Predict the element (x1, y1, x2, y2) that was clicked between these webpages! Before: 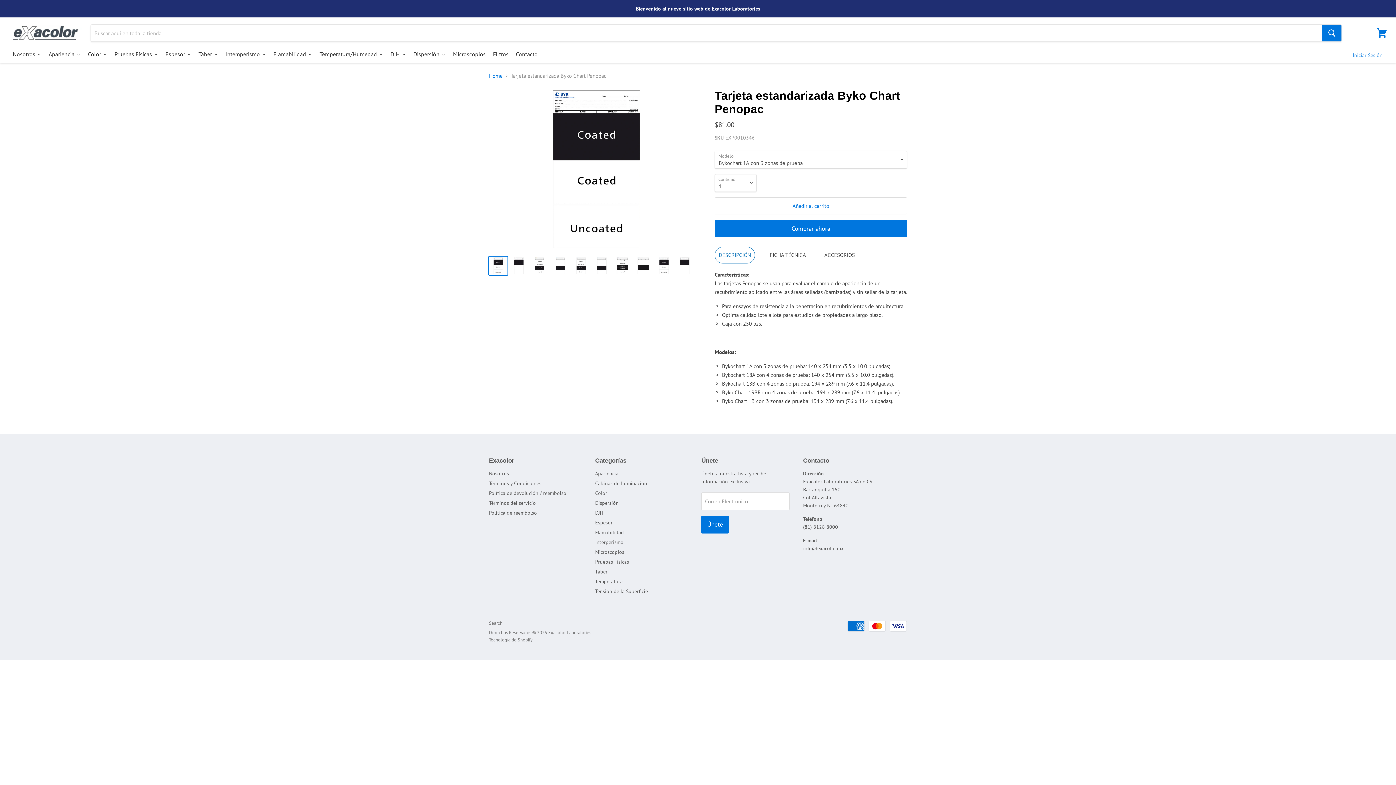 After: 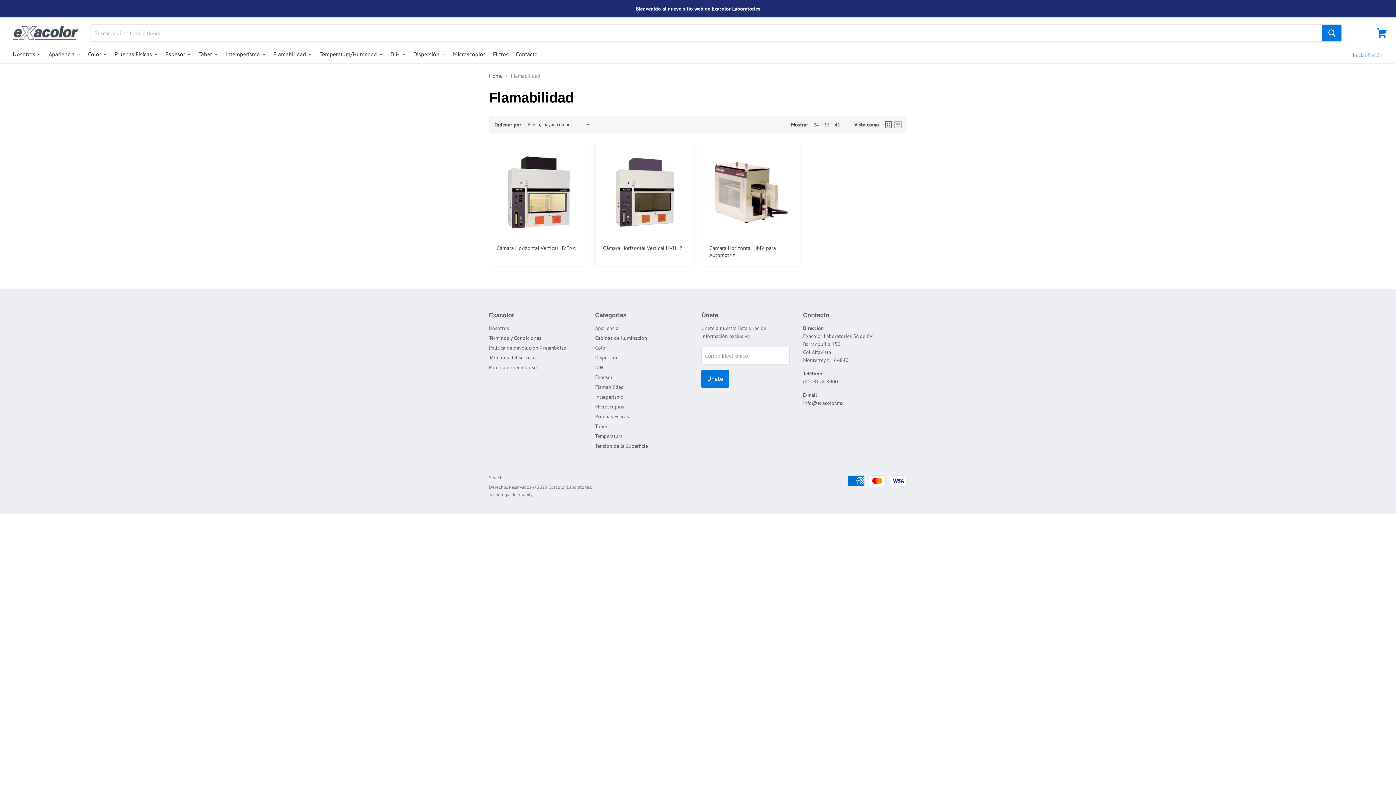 Action: label: Flamabilidad bbox: (595, 529, 624, 536)